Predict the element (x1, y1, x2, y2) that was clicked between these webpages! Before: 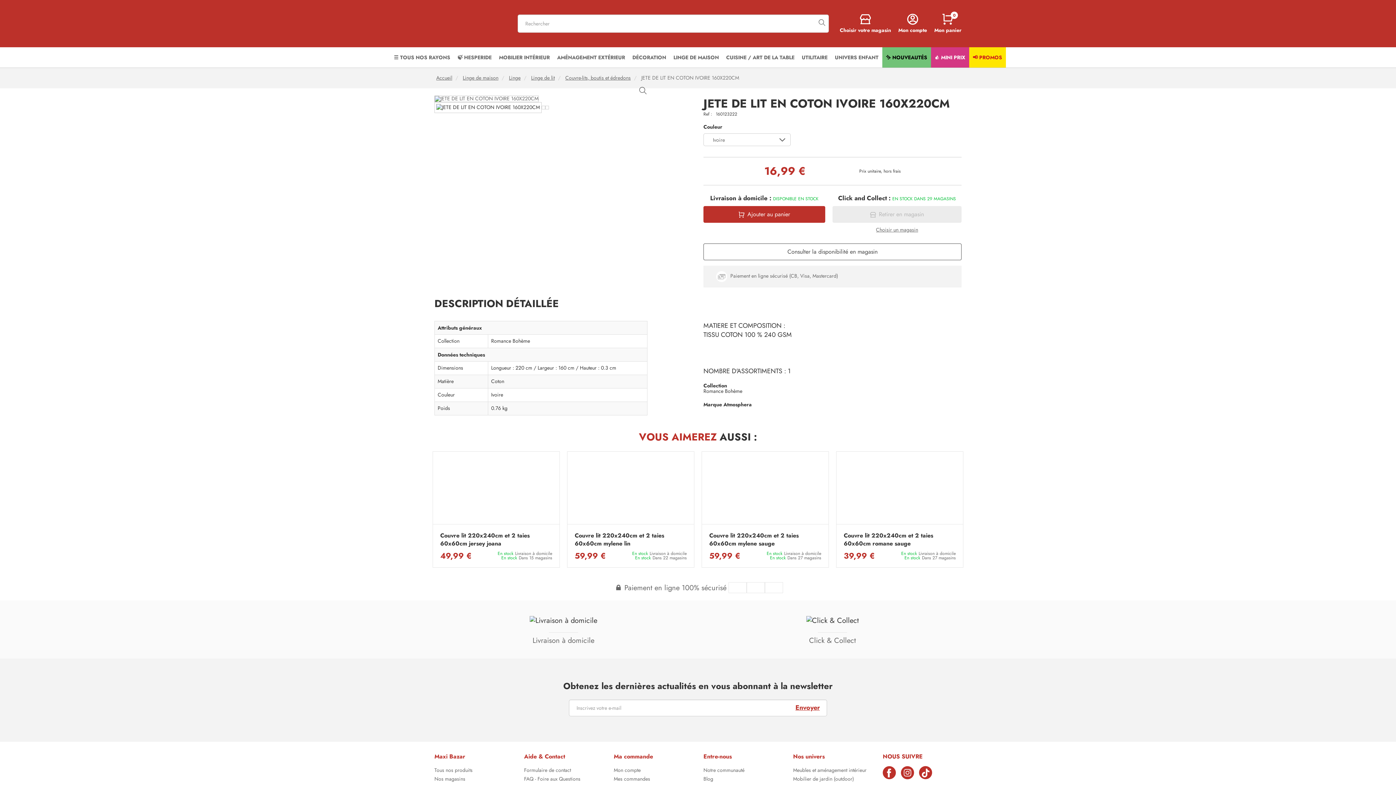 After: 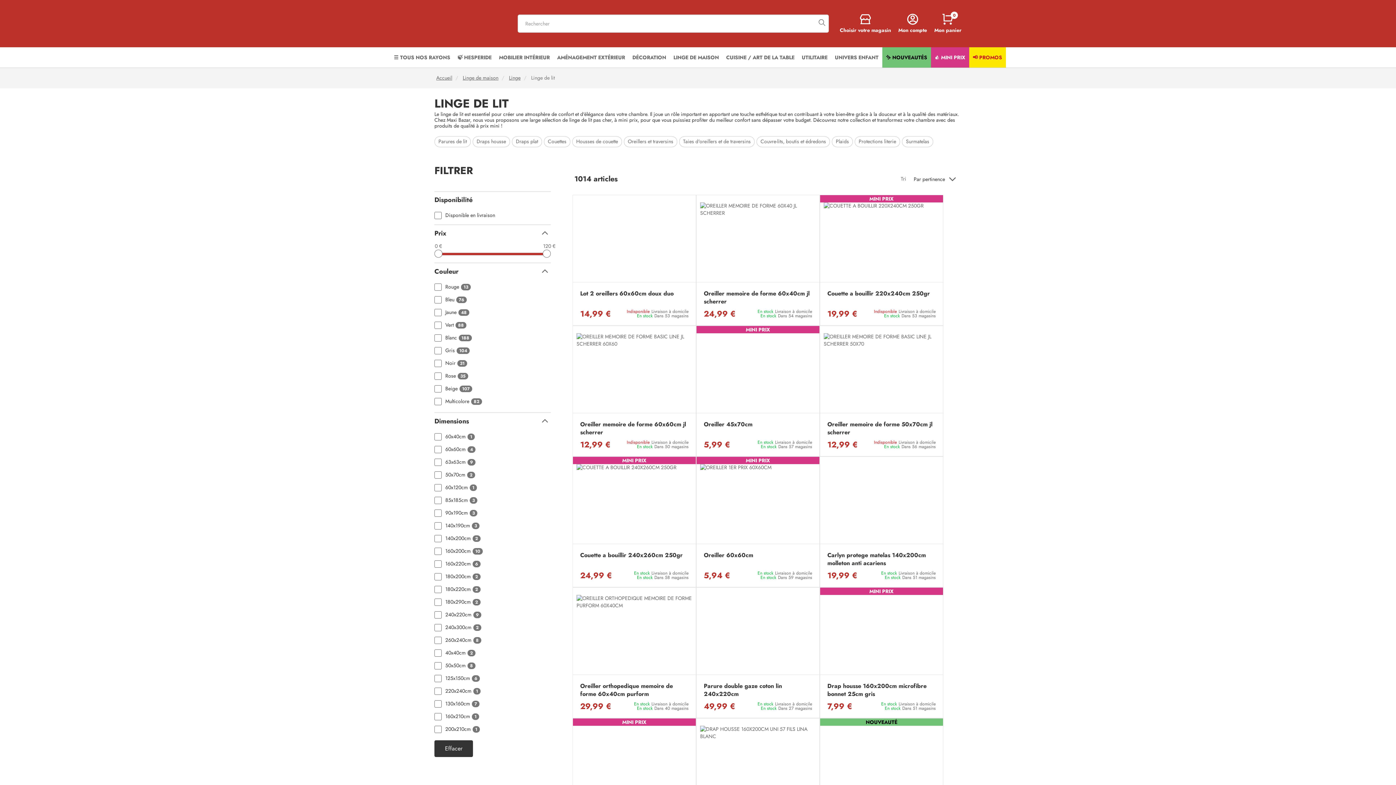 Action: bbox: (531, 74, 554, 81) label: Linge de lit